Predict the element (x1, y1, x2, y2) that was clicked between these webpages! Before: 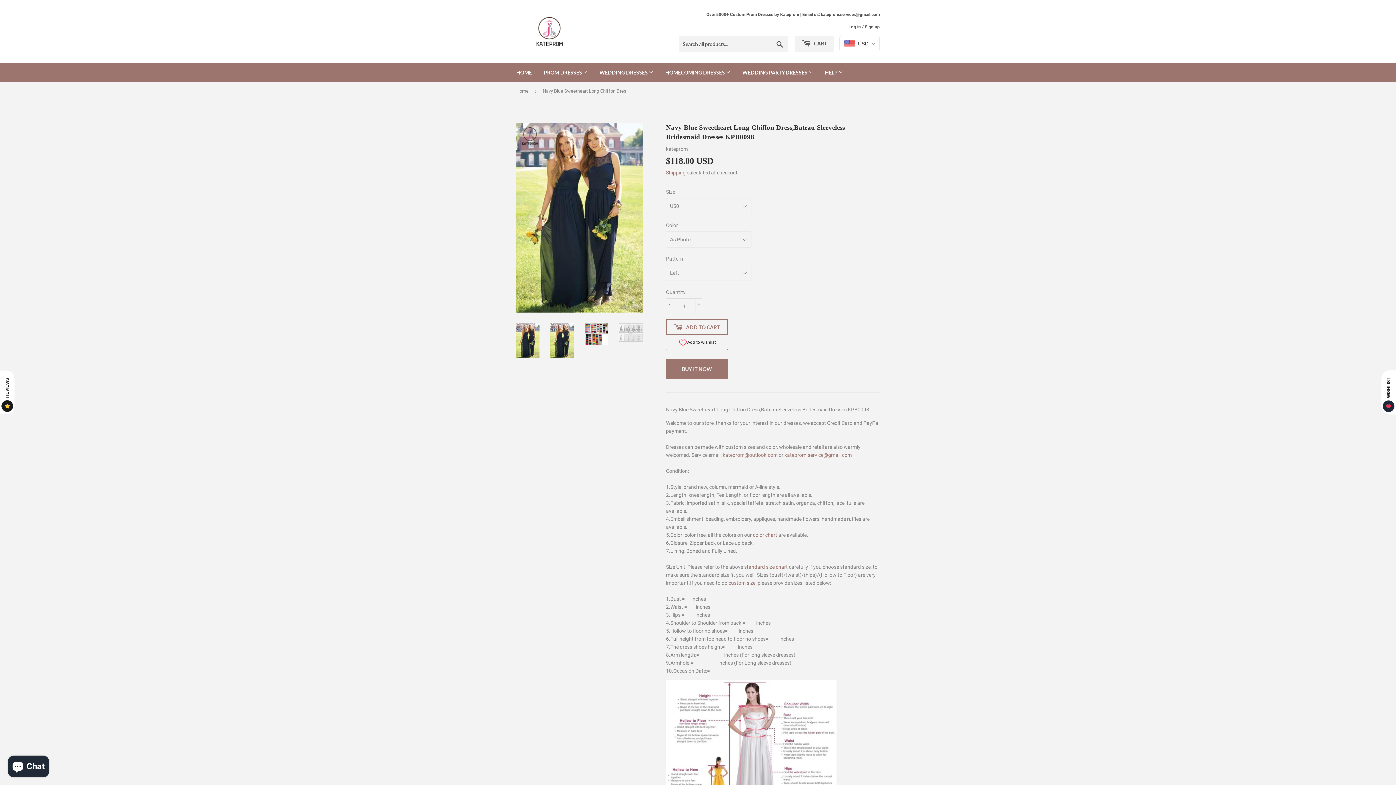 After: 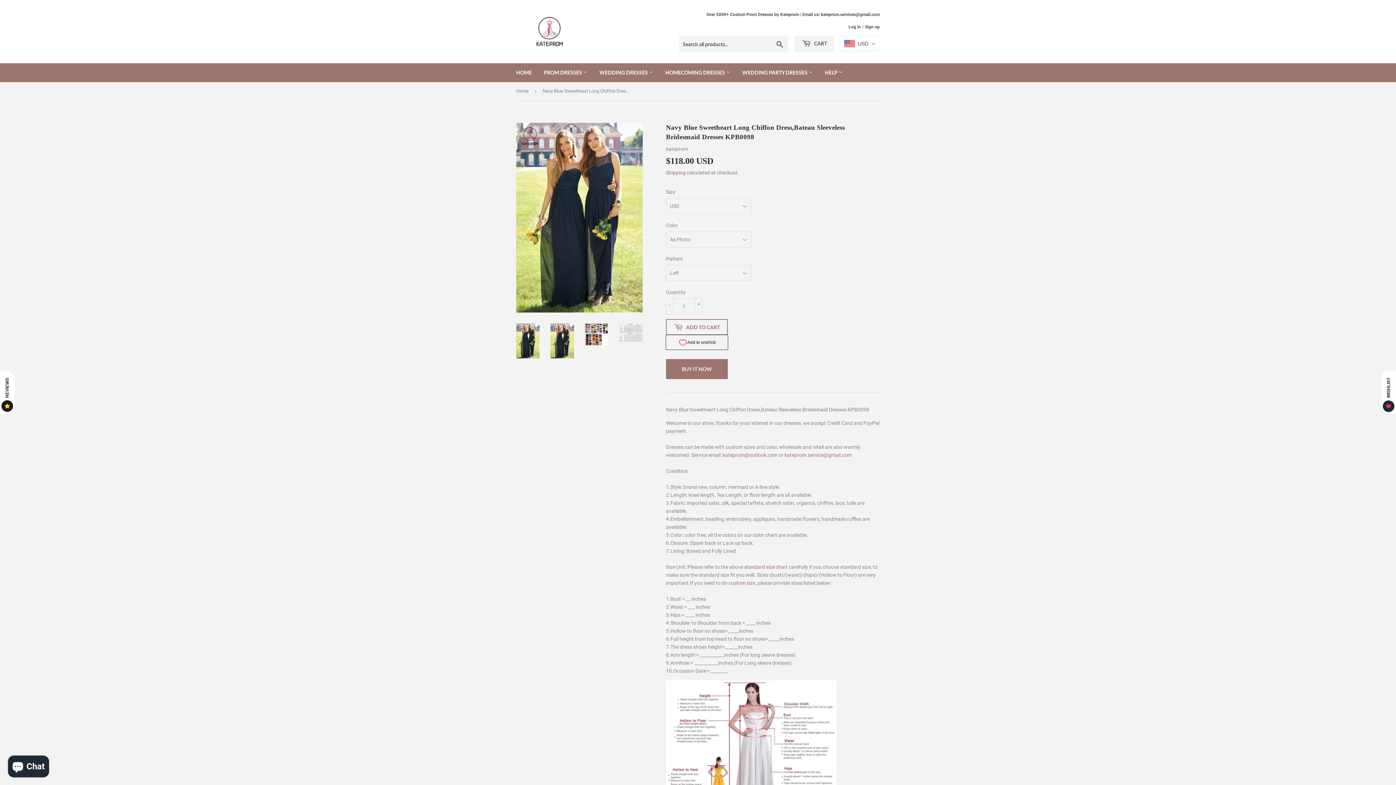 Action: bbox: (550, 323, 574, 358)